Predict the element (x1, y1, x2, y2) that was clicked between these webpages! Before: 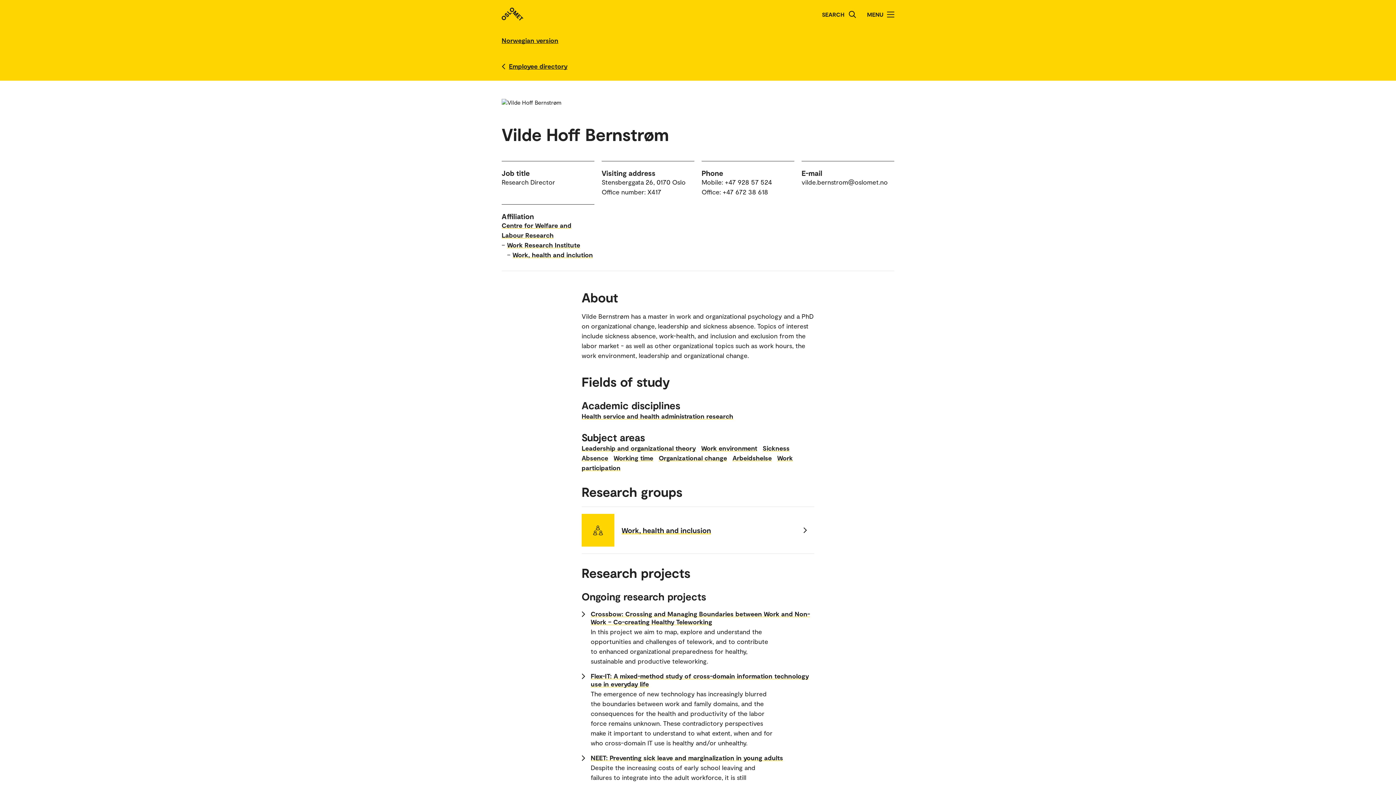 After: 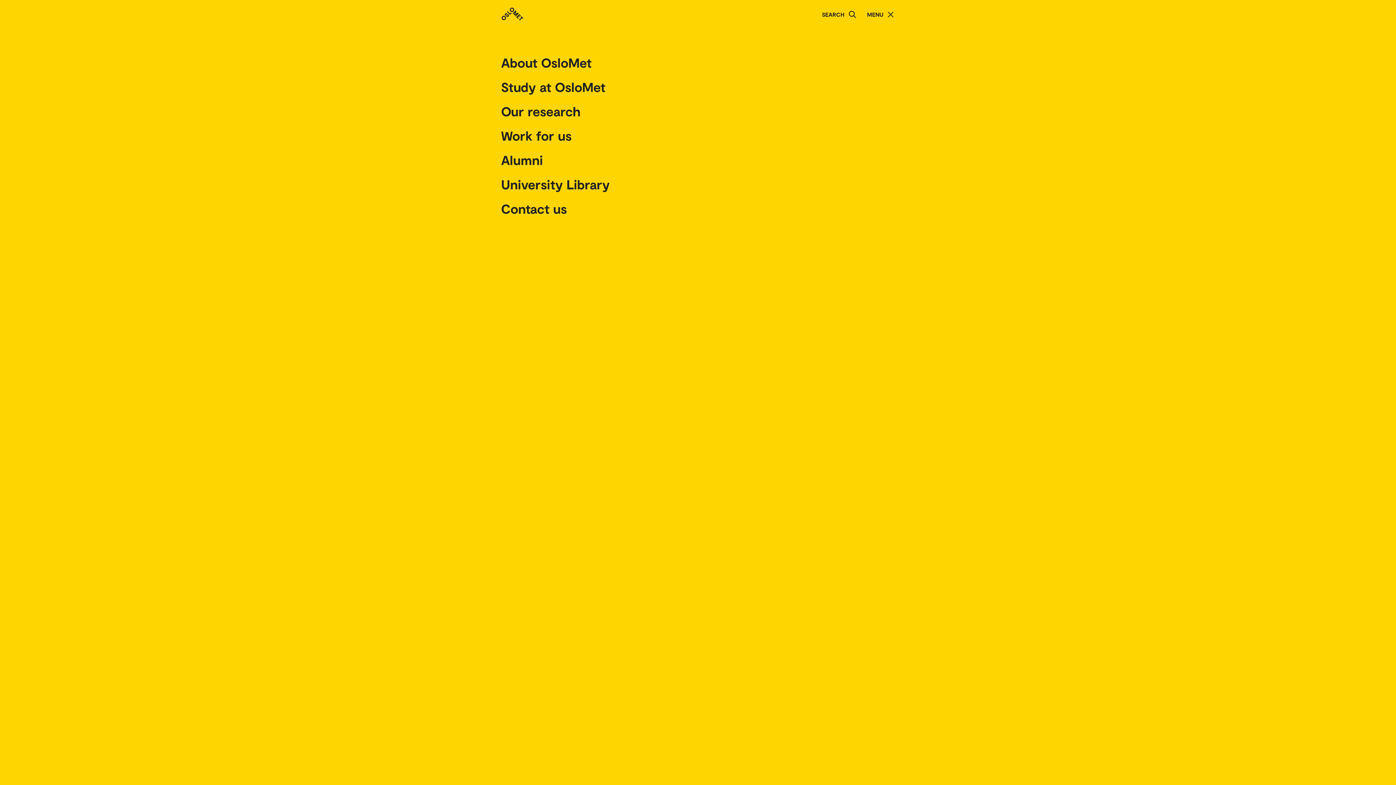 Action: bbox: (887, 11, 894, 17) label: Toggle menu